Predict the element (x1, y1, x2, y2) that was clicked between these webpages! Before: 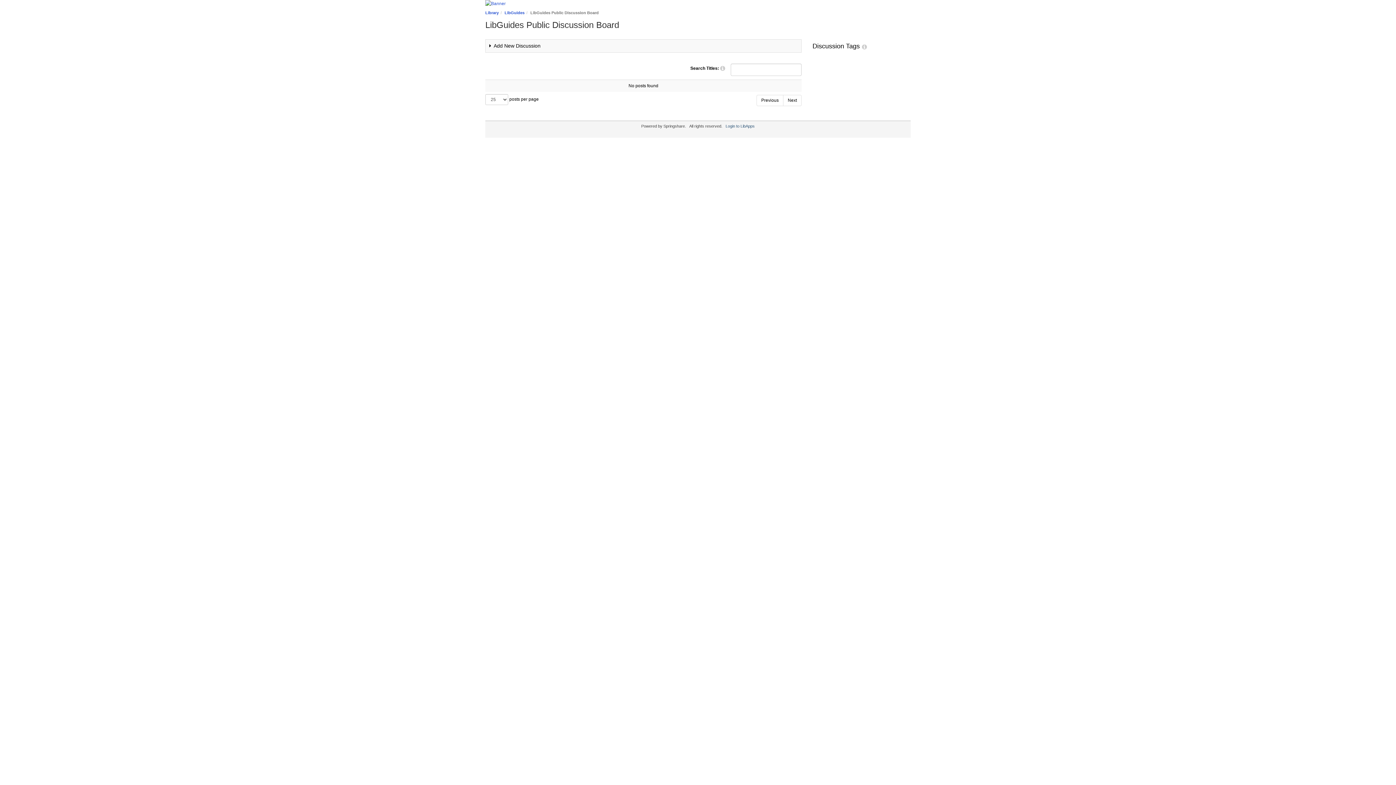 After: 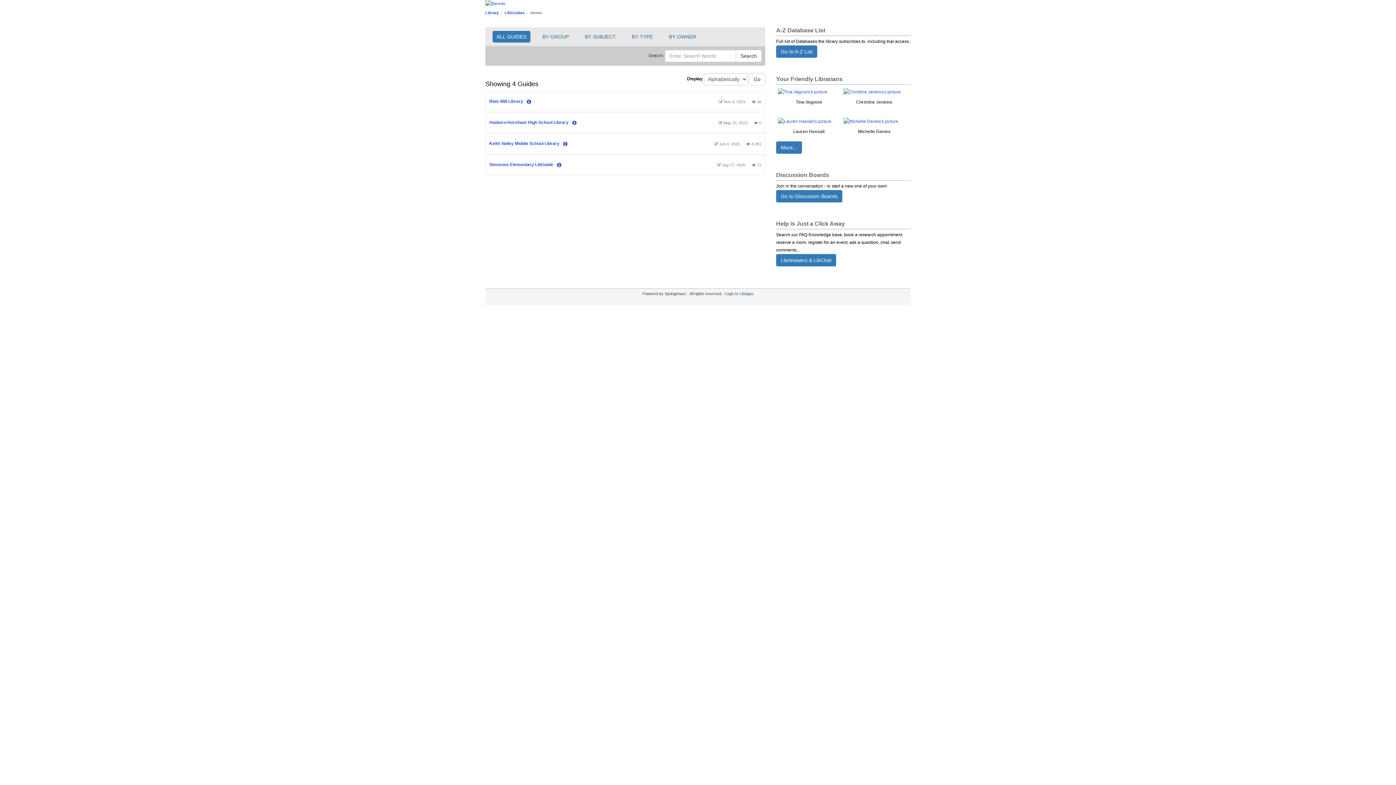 Action: bbox: (504, 10, 524, 14) label: LibGuides